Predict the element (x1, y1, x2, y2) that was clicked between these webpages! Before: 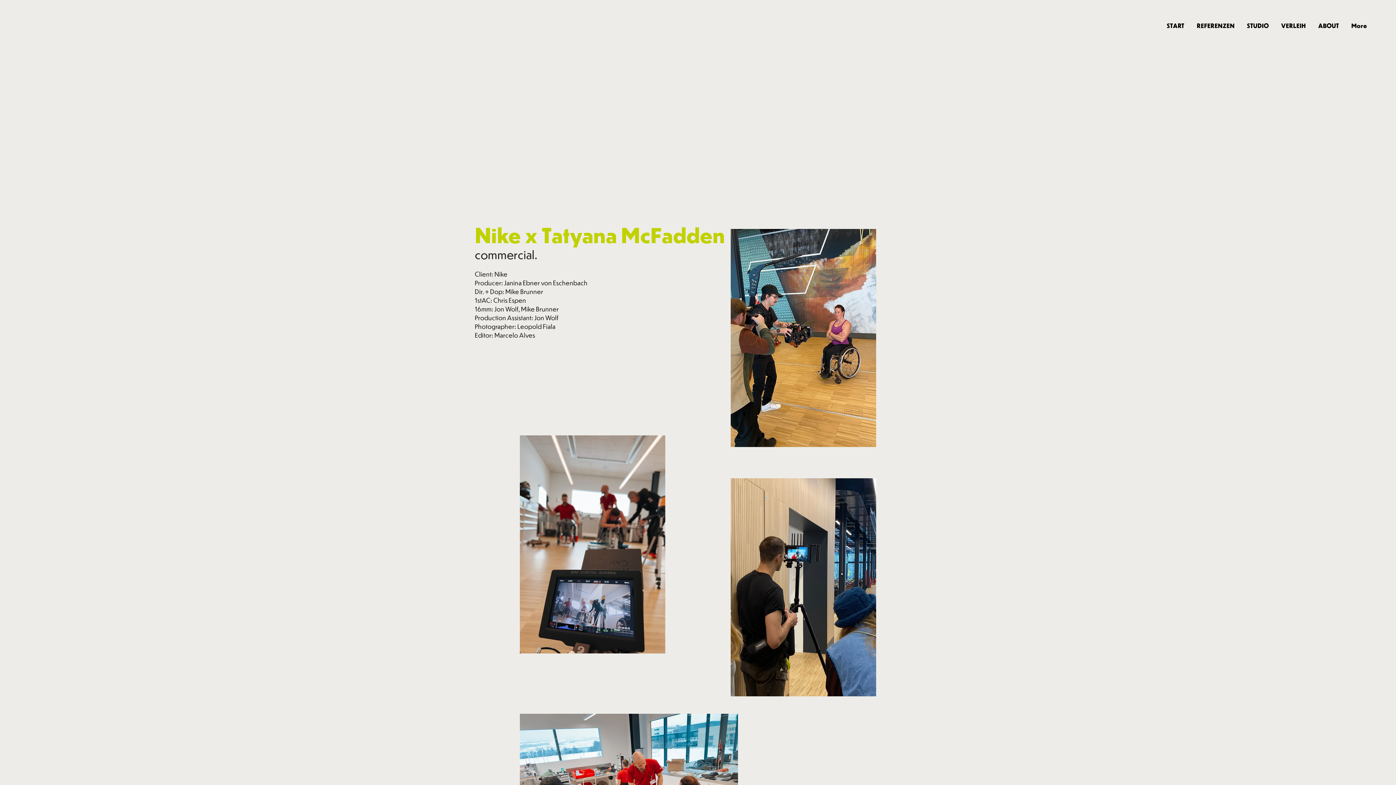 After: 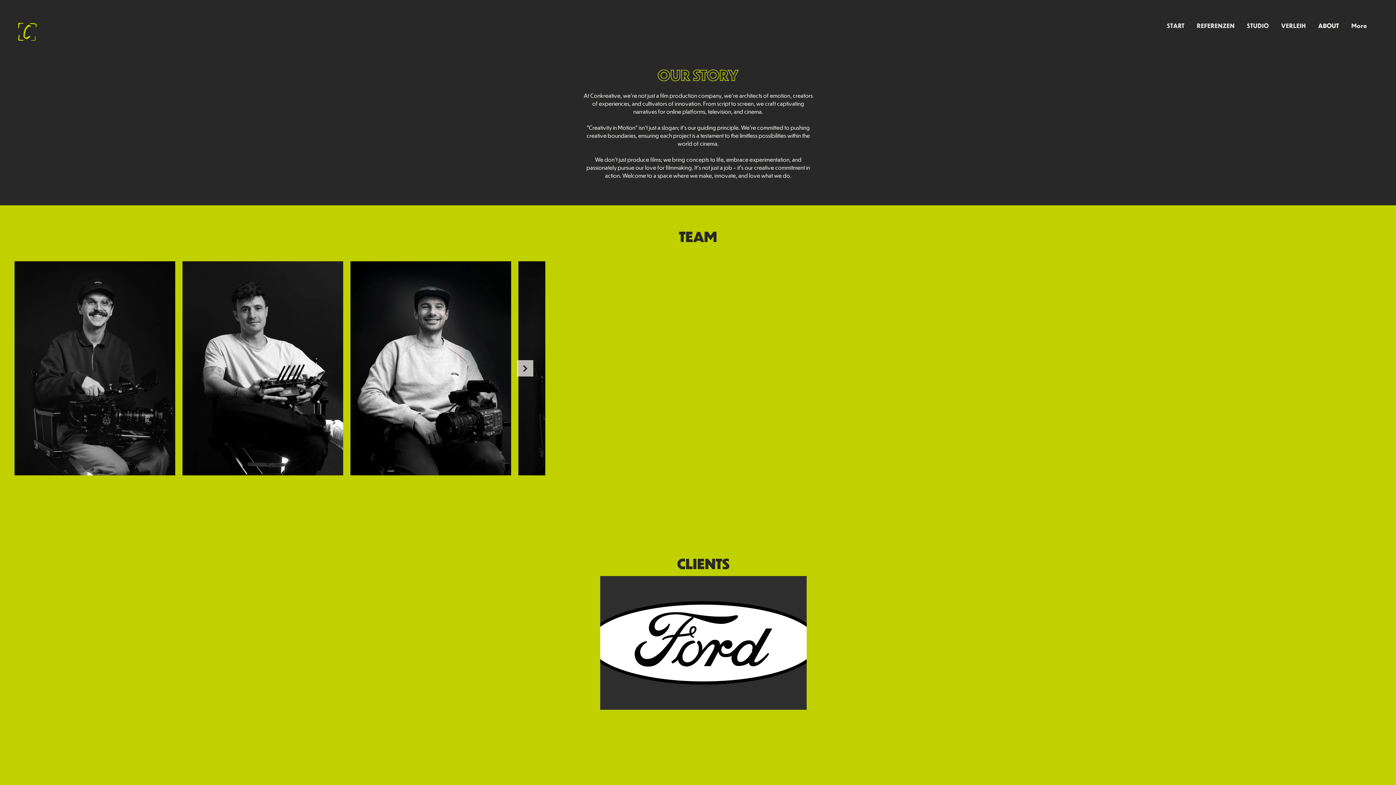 Action: bbox: (1312, 18, 1345, 33) label: ABOUT